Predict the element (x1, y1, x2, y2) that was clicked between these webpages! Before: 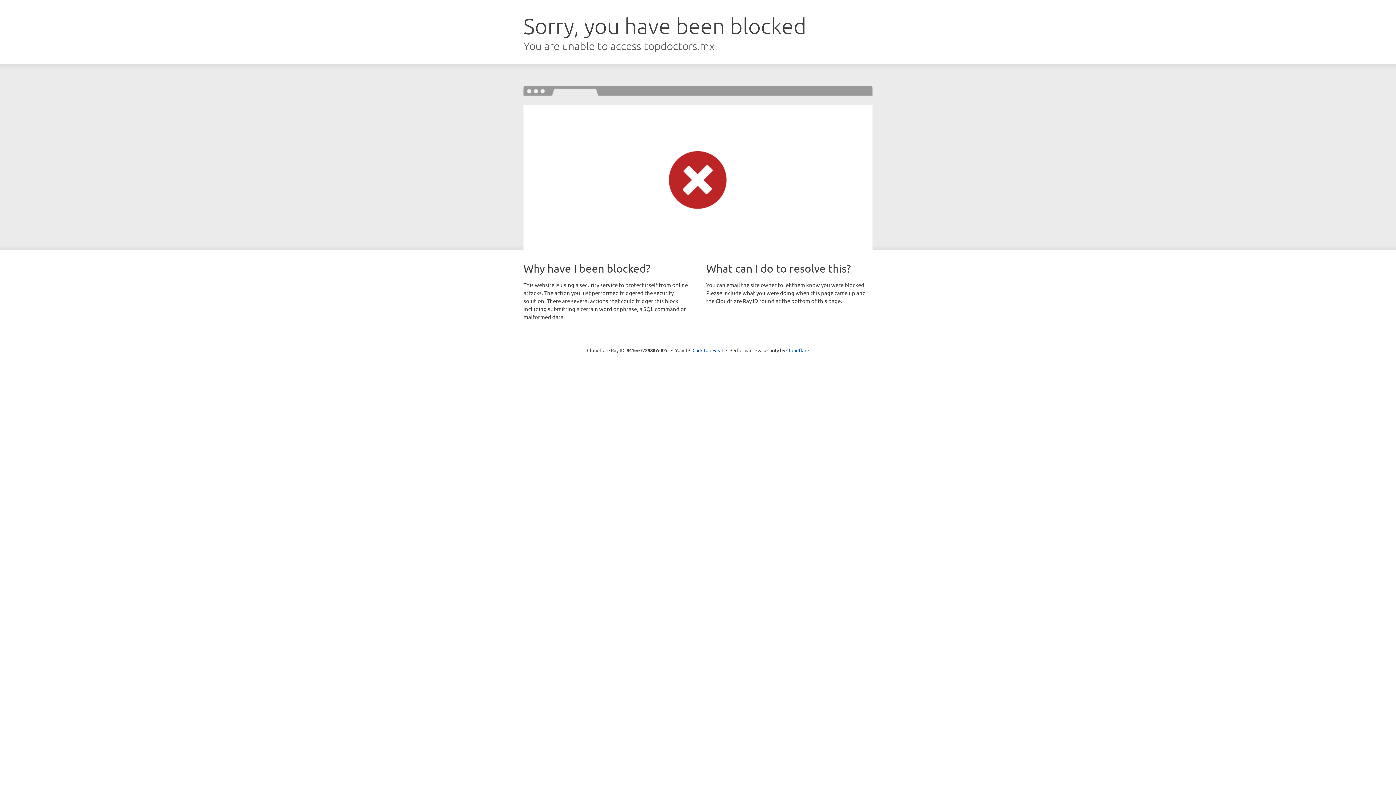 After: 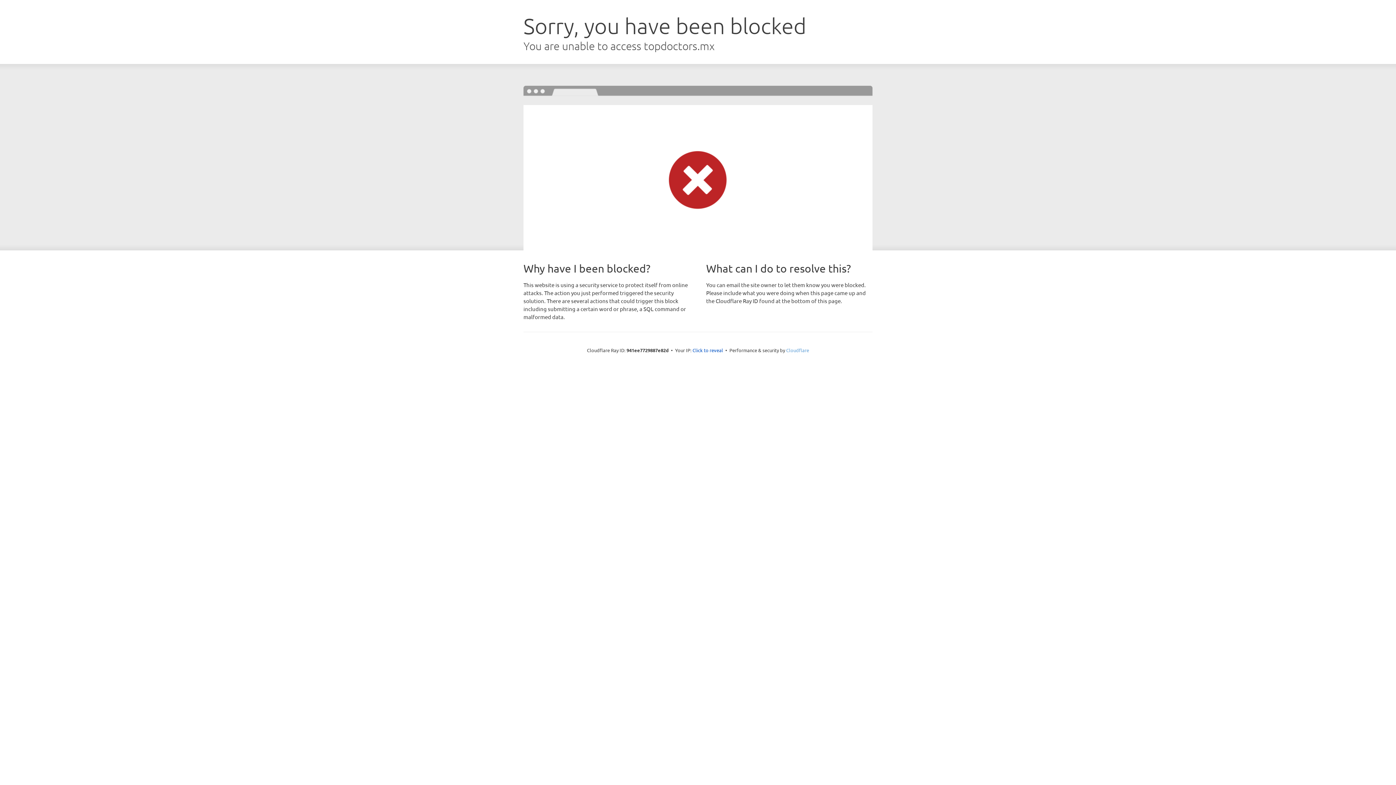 Action: label: Cloudflare bbox: (786, 347, 809, 353)